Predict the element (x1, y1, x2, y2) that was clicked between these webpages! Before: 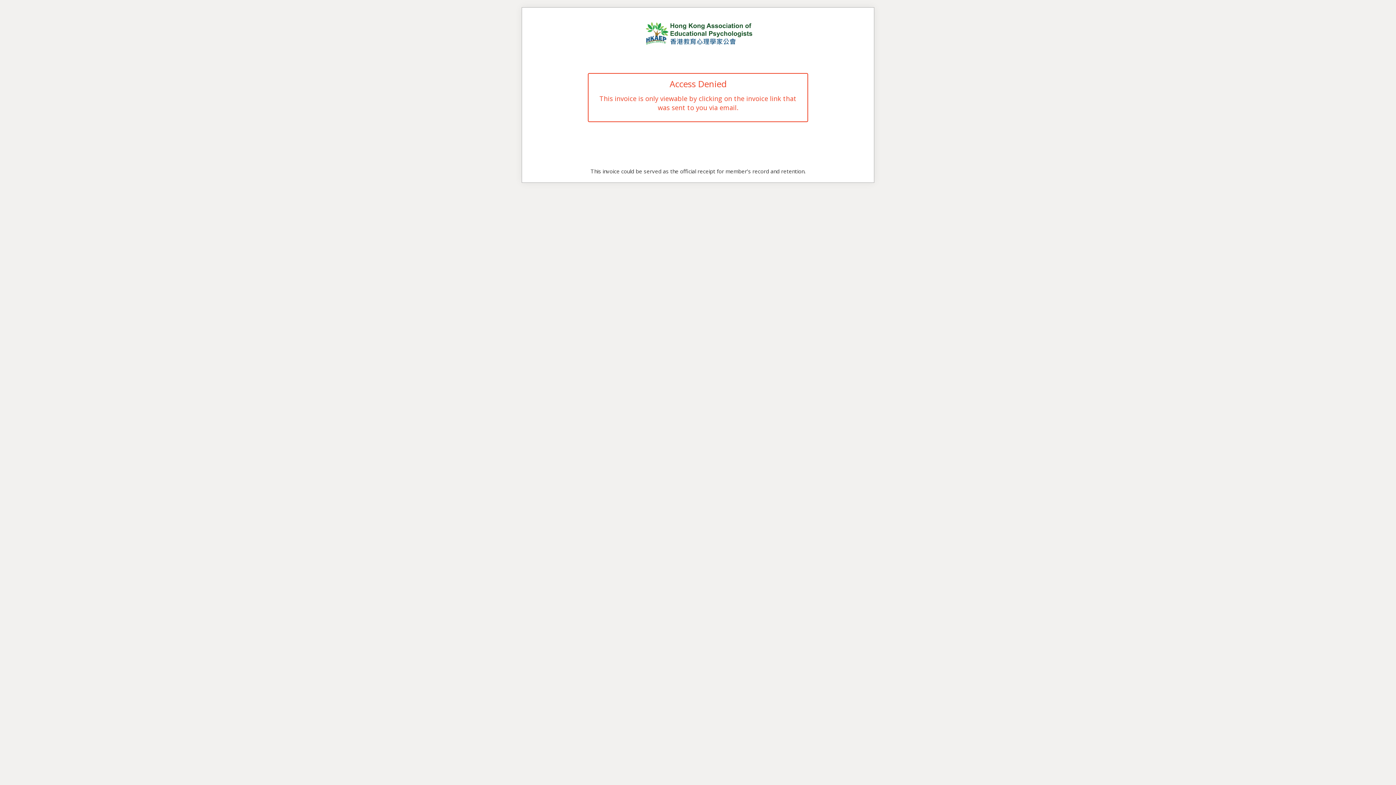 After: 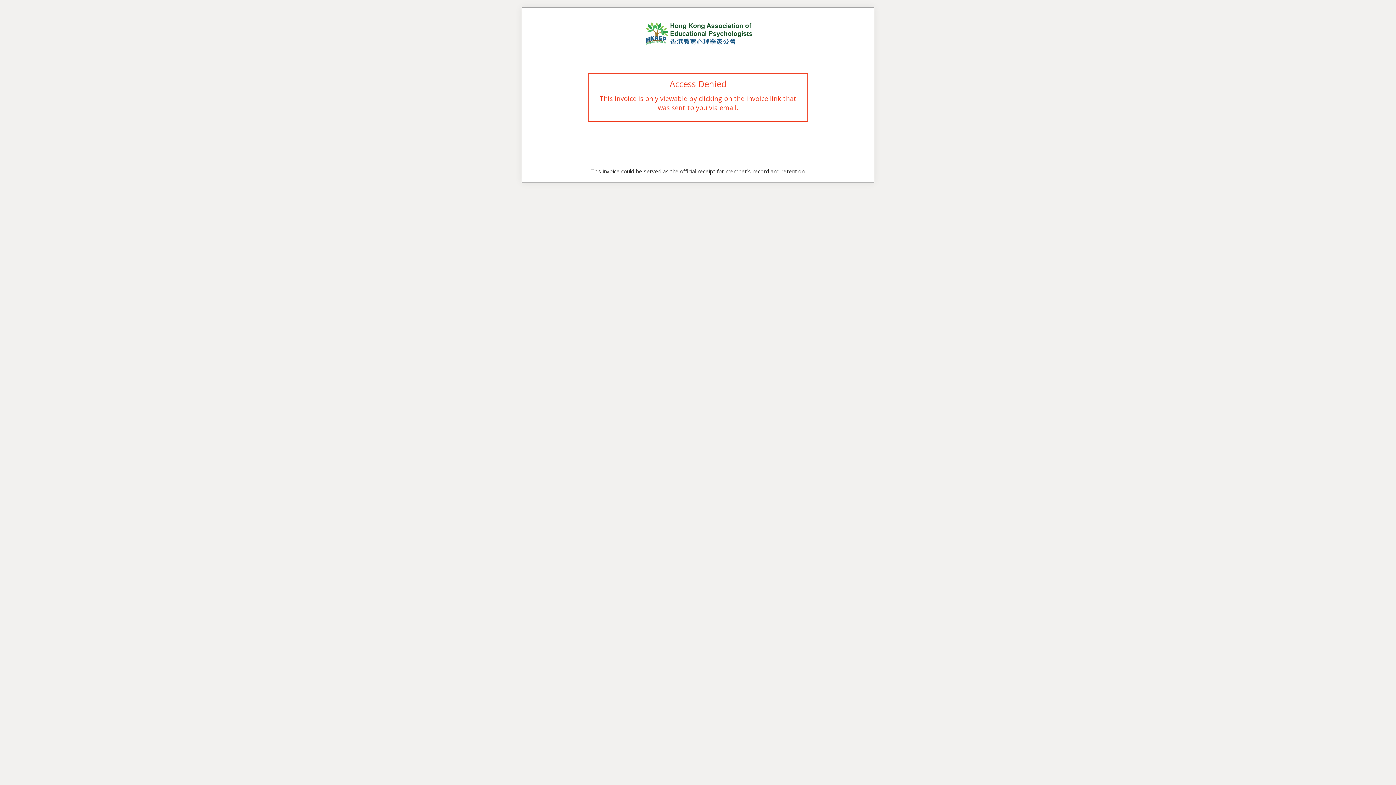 Action: bbox: (643, 29, 752, 36)